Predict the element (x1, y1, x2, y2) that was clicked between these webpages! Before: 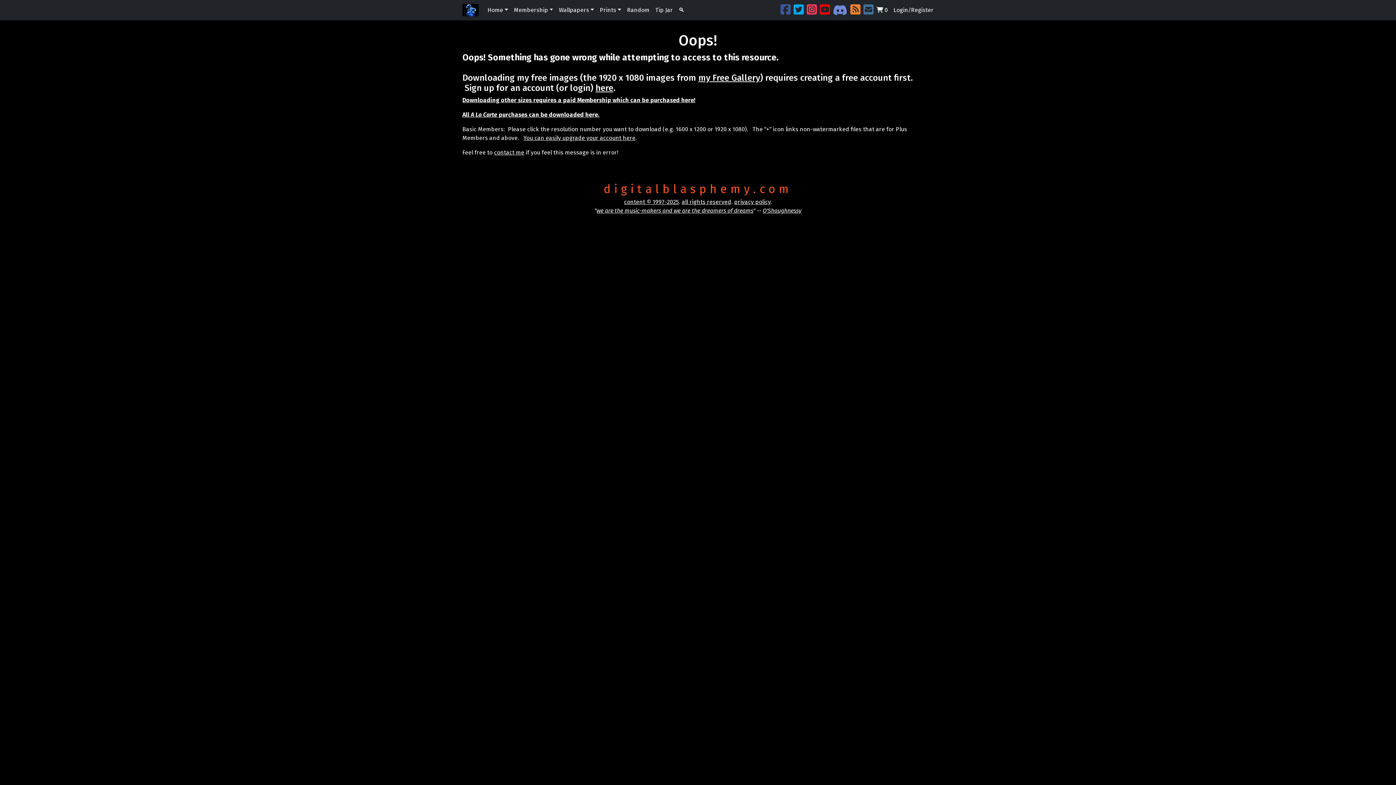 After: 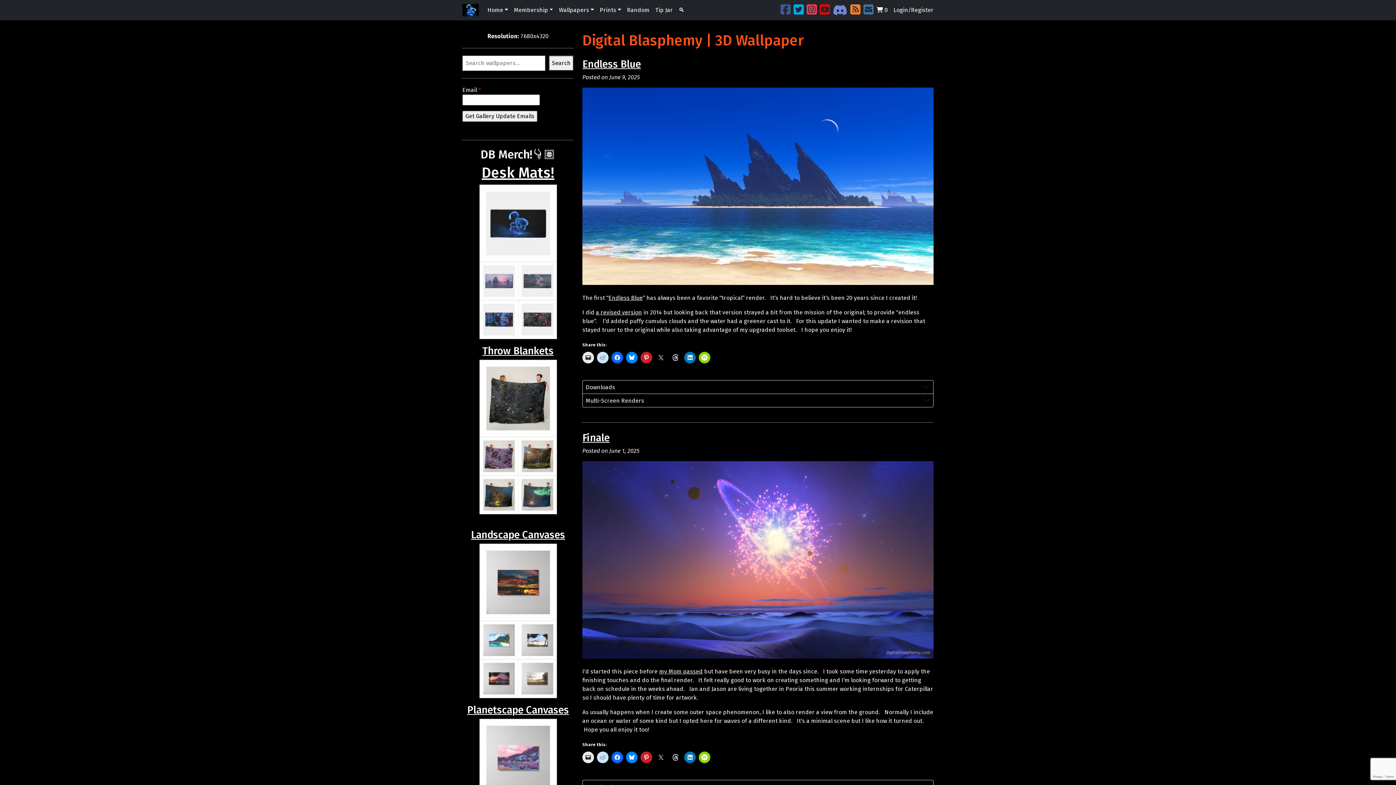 Action: label: Digital Blasphemy bbox: (462, 4, 478, 16)